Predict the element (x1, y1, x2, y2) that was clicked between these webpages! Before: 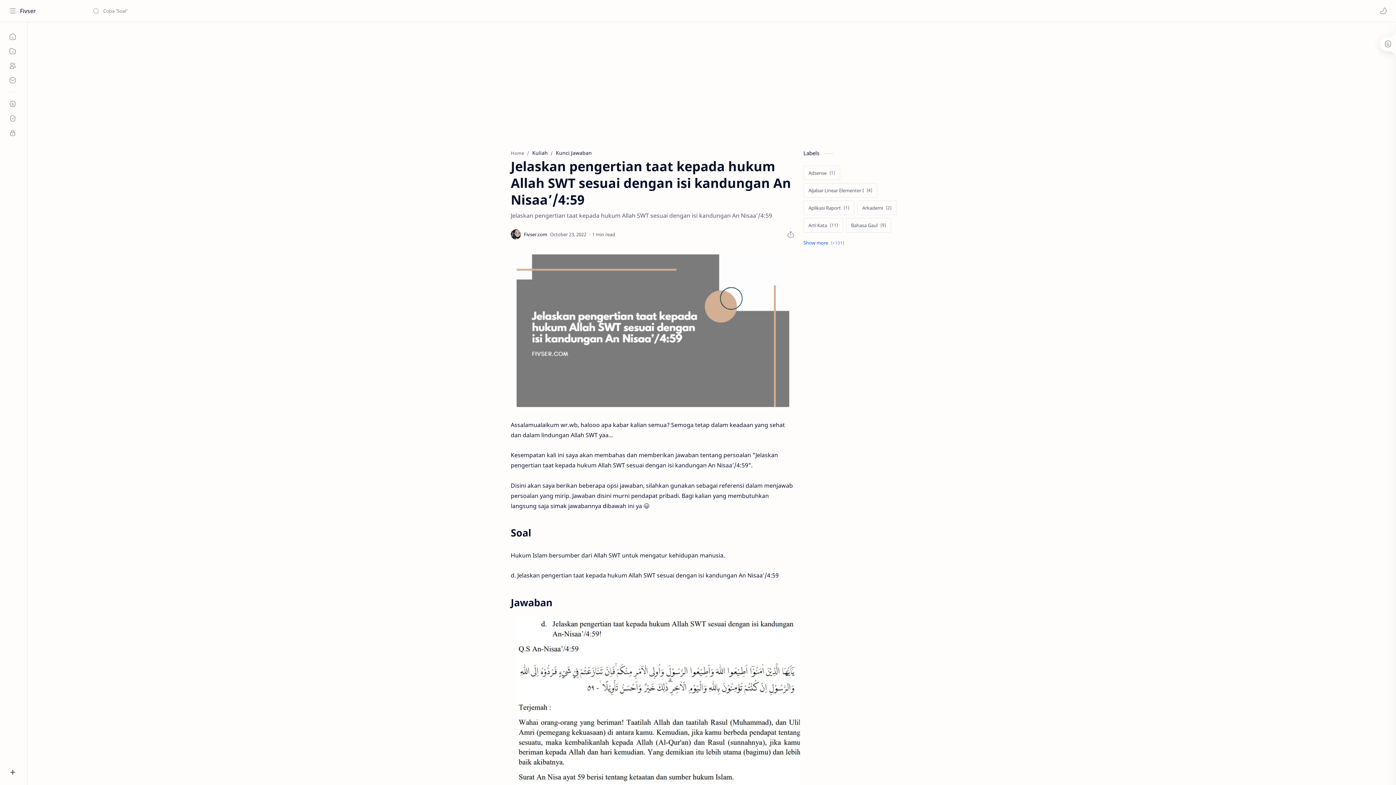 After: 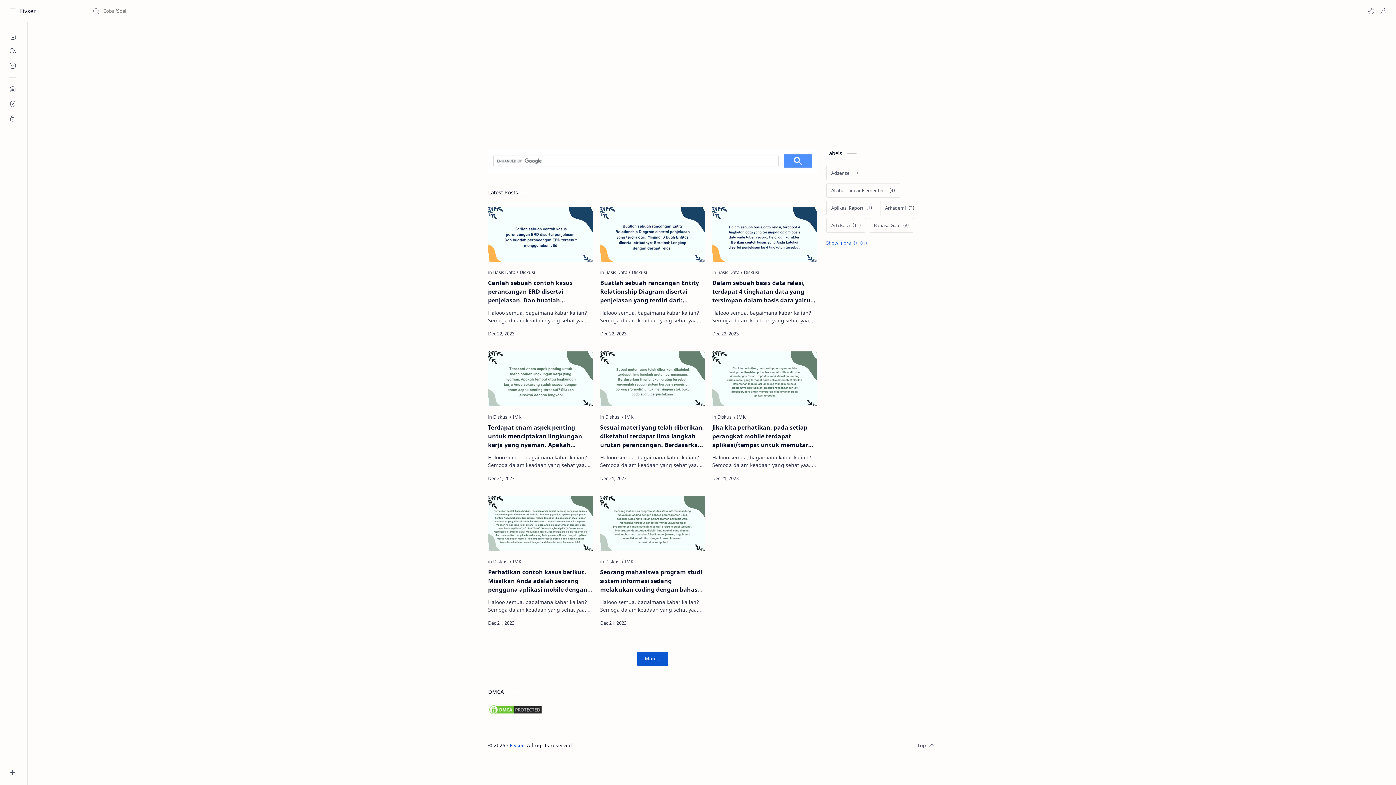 Action: bbox: (5, 29, 20, 44)